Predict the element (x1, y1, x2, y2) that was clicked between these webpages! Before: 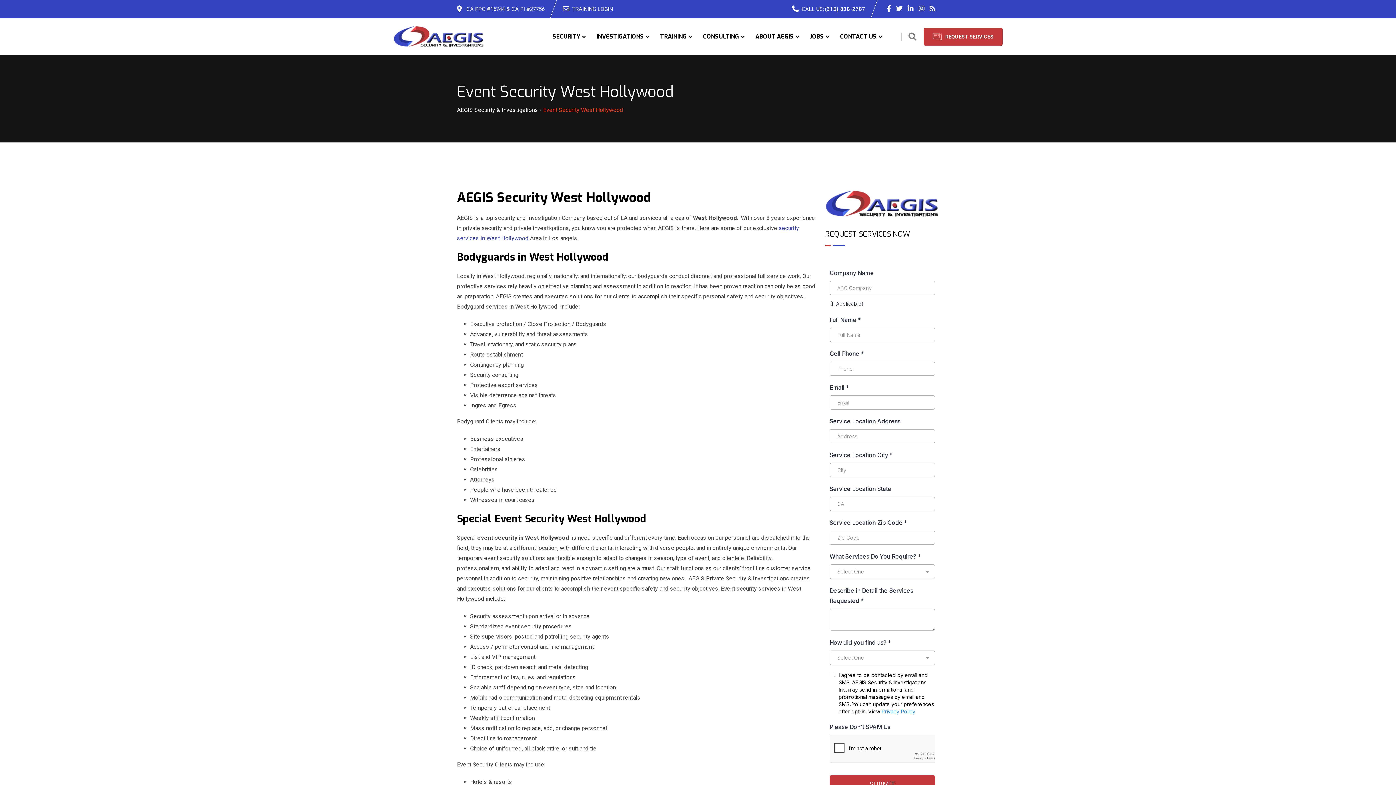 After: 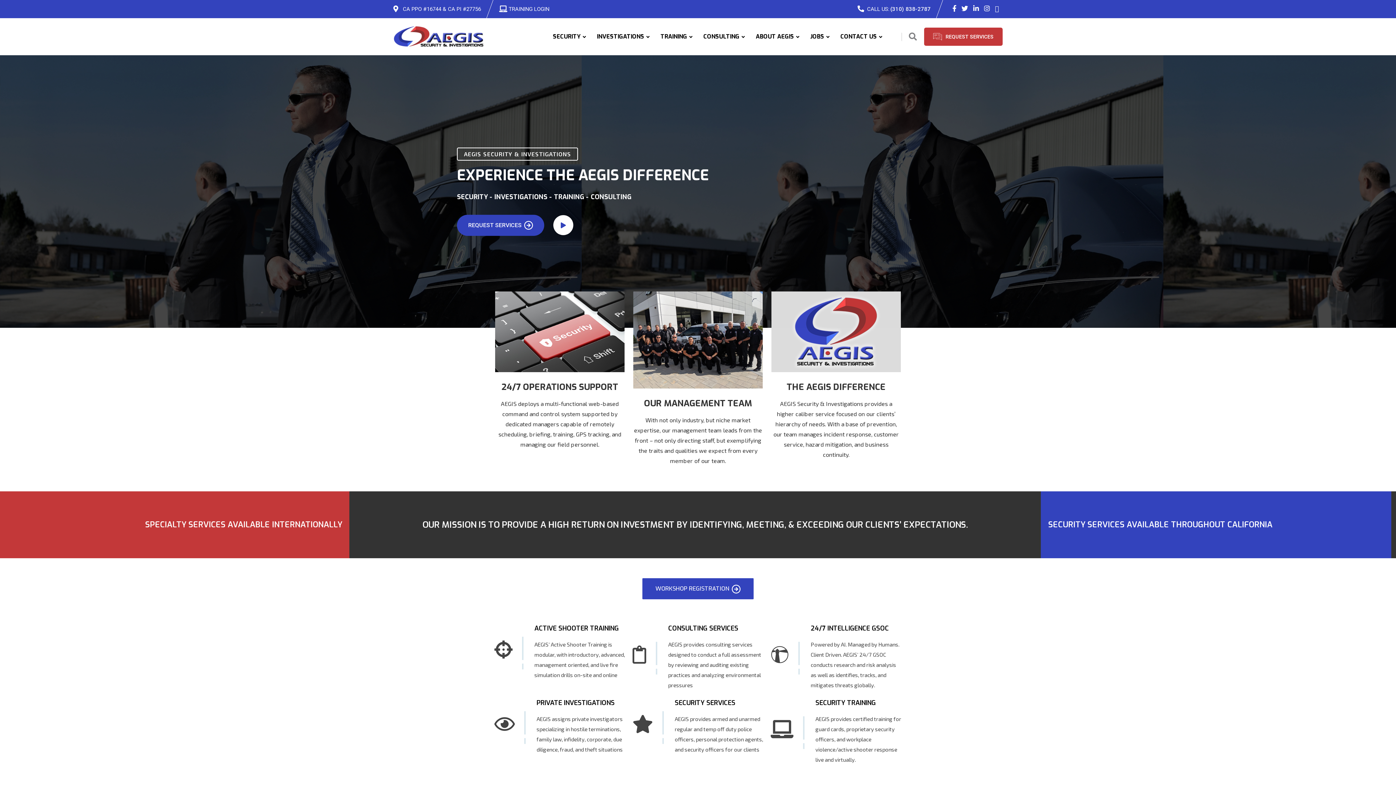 Action: bbox: (457, 106, 538, 113) label: AEGIS Security & Investigations